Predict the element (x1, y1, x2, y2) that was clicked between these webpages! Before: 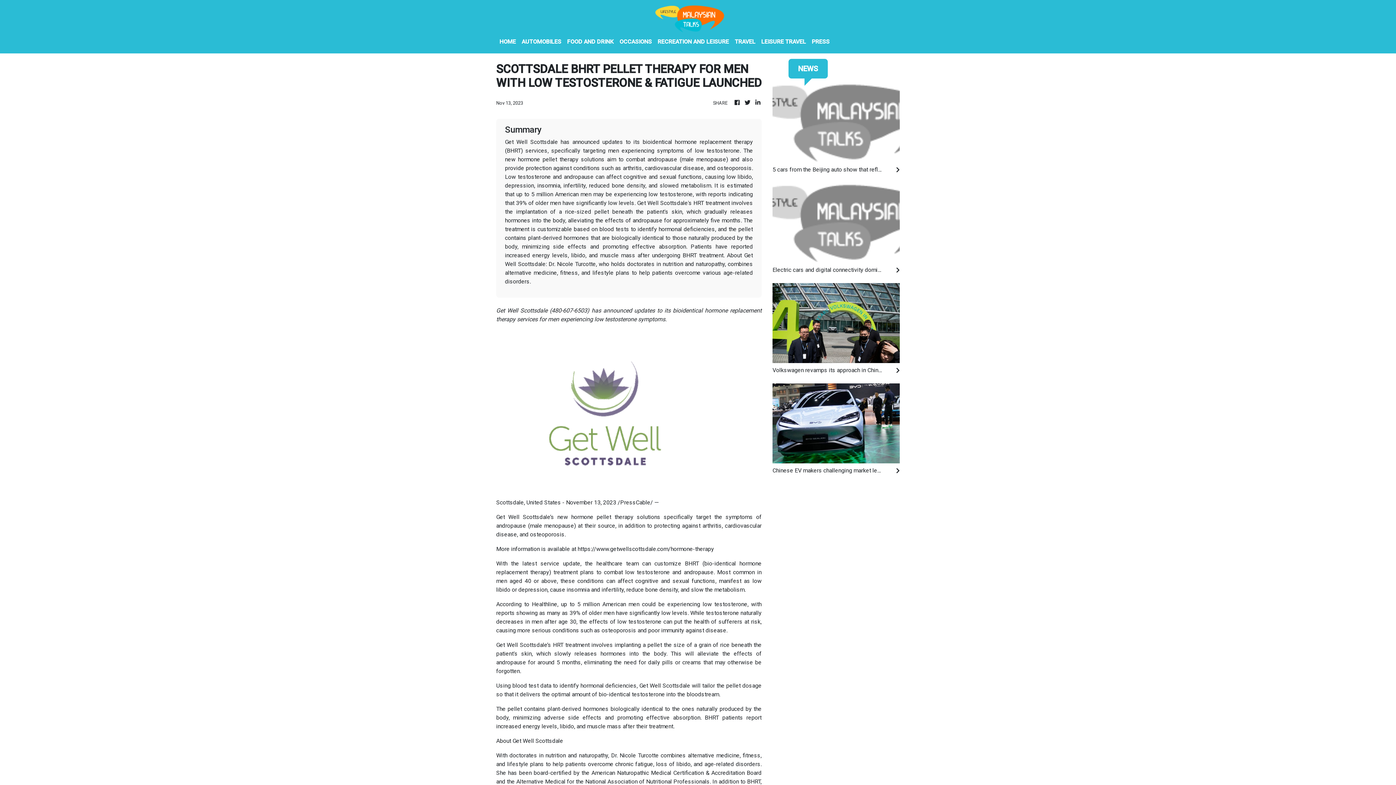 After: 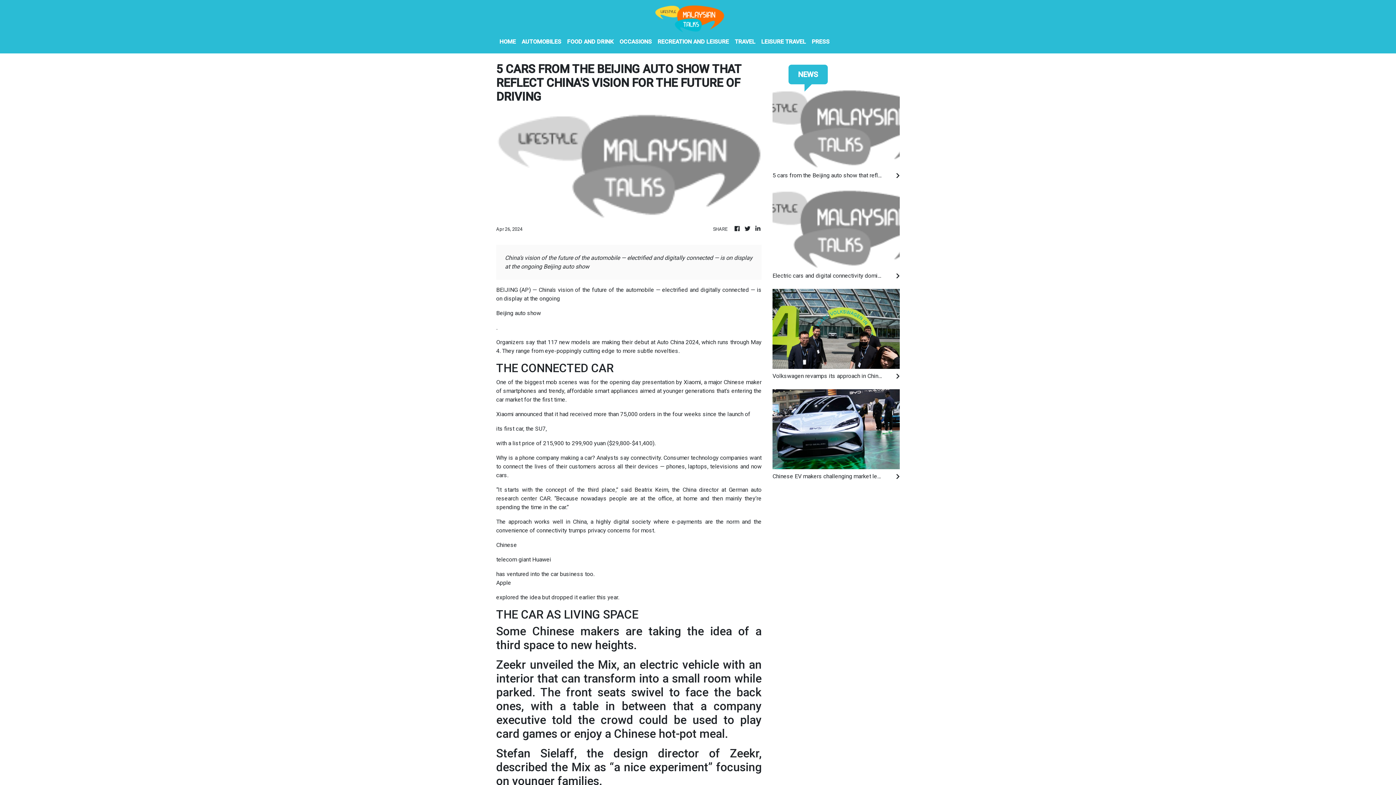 Action: bbox: (772, 165, 900, 174) label: 5 cars from the Beijing auto show that reflect China's vision for the future of driving